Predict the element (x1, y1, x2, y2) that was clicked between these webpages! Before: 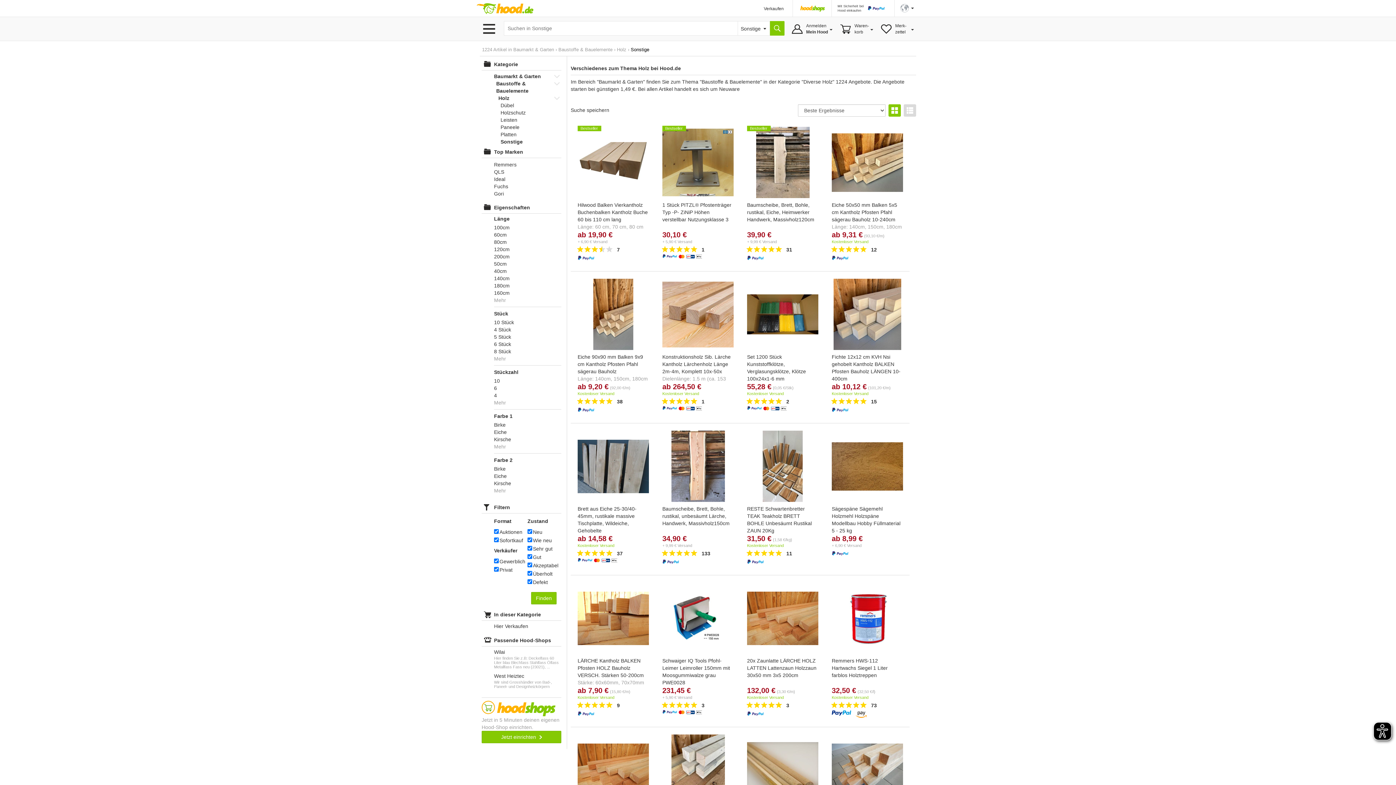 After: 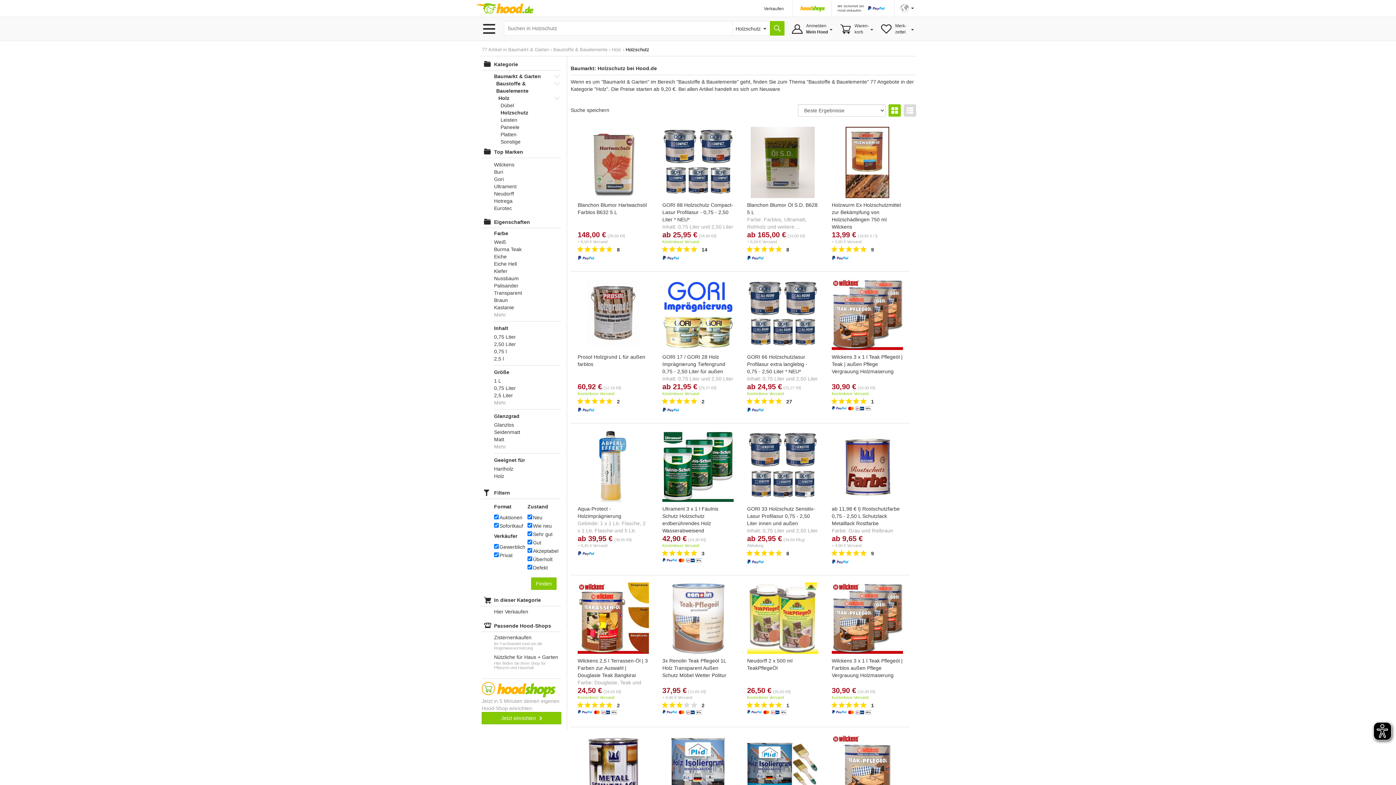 Action: label: Holzschutz bbox: (500, 109, 552, 116)